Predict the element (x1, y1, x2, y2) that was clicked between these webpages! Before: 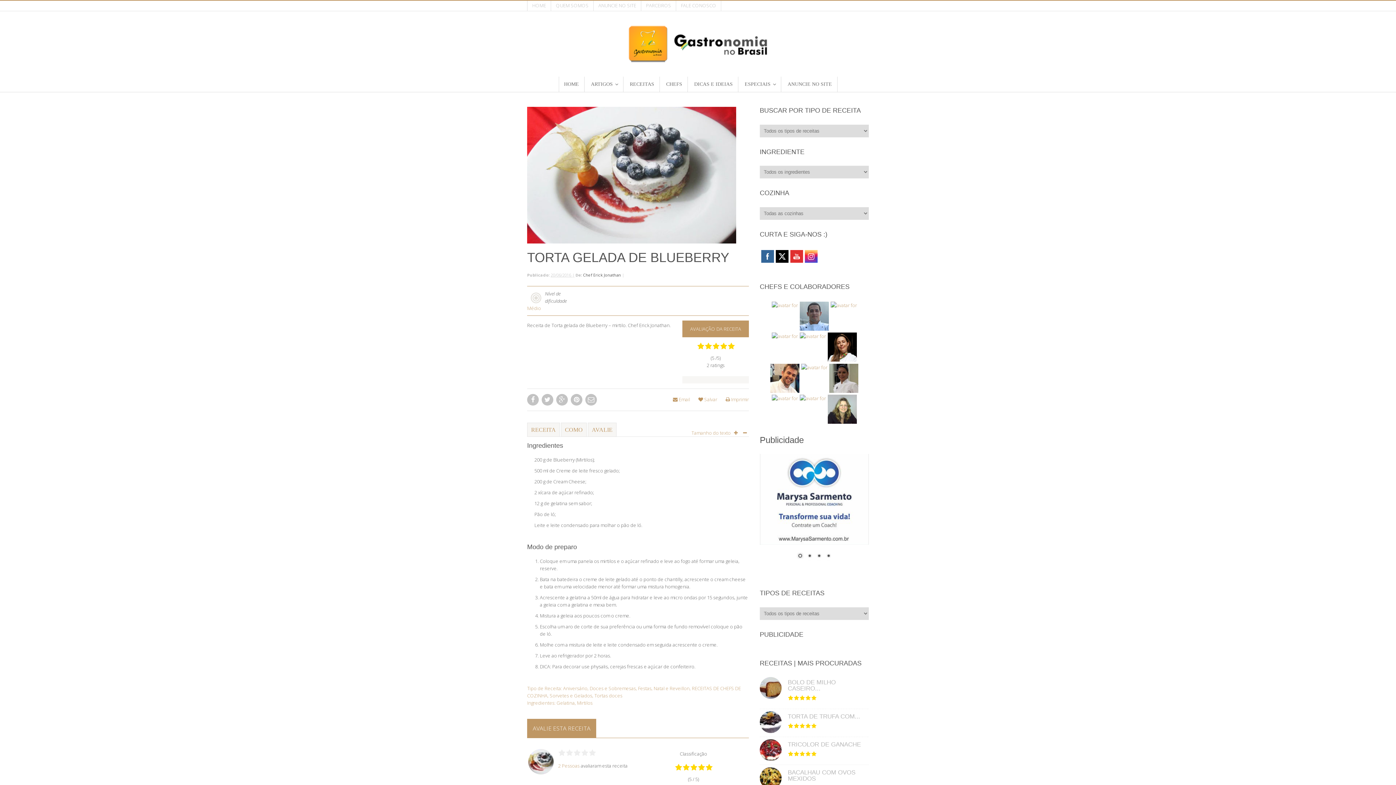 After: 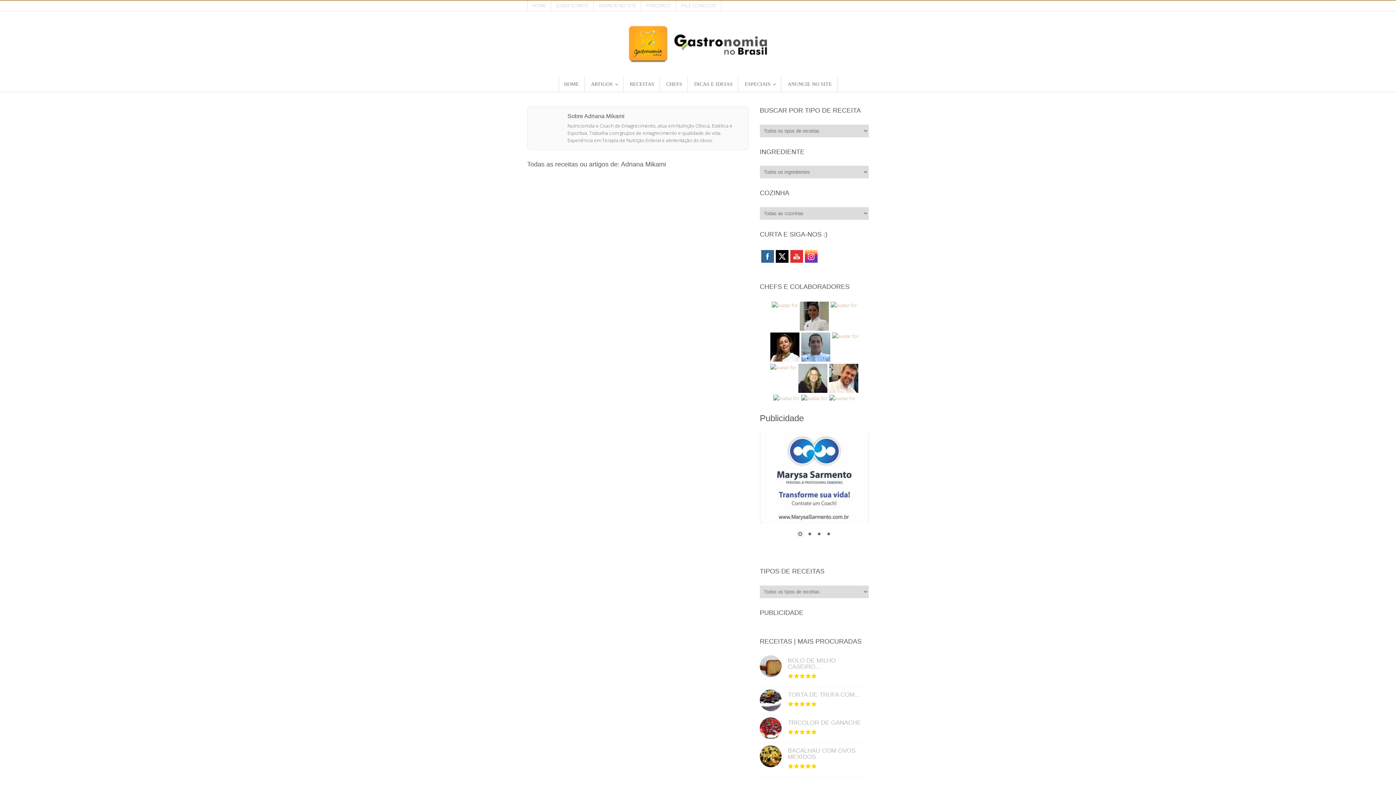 Action: bbox: (830, 302, 857, 308)